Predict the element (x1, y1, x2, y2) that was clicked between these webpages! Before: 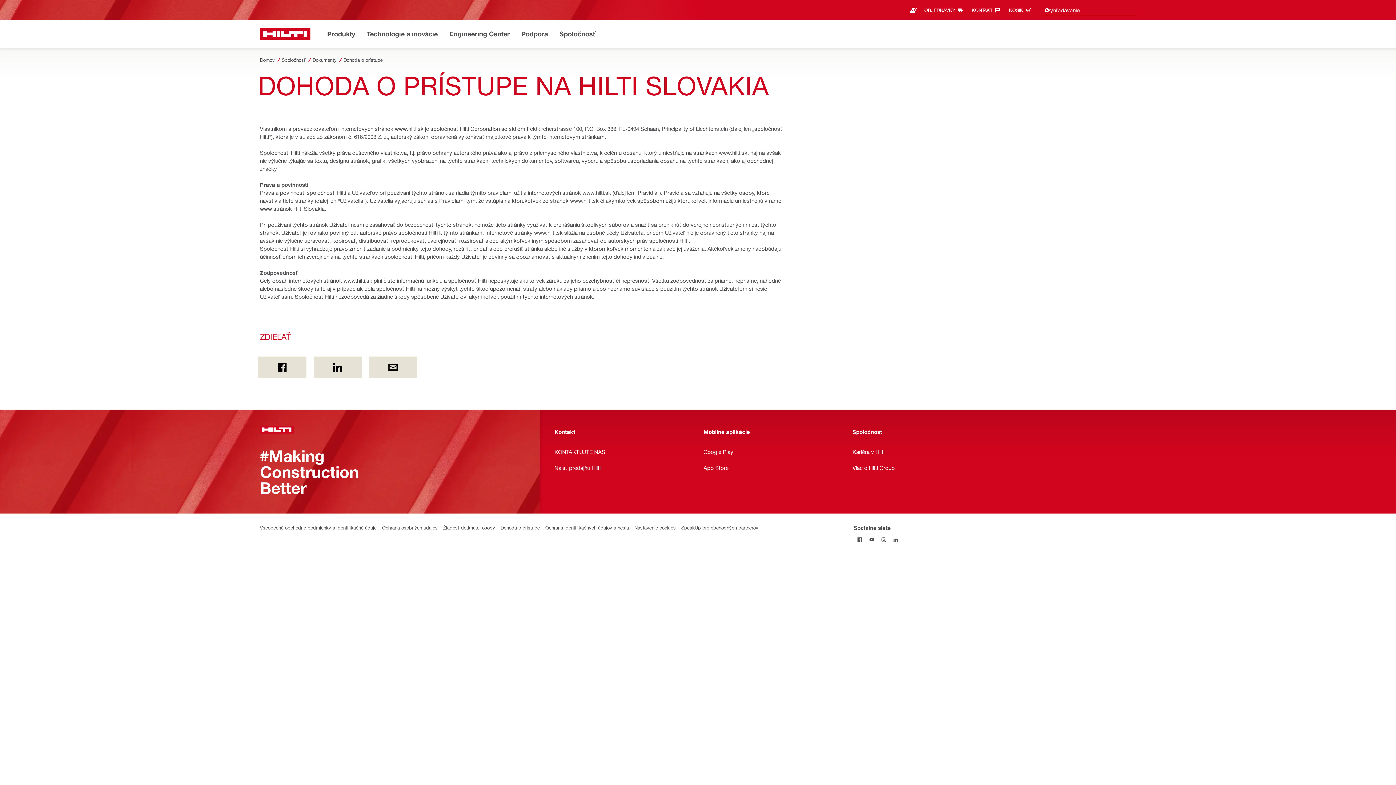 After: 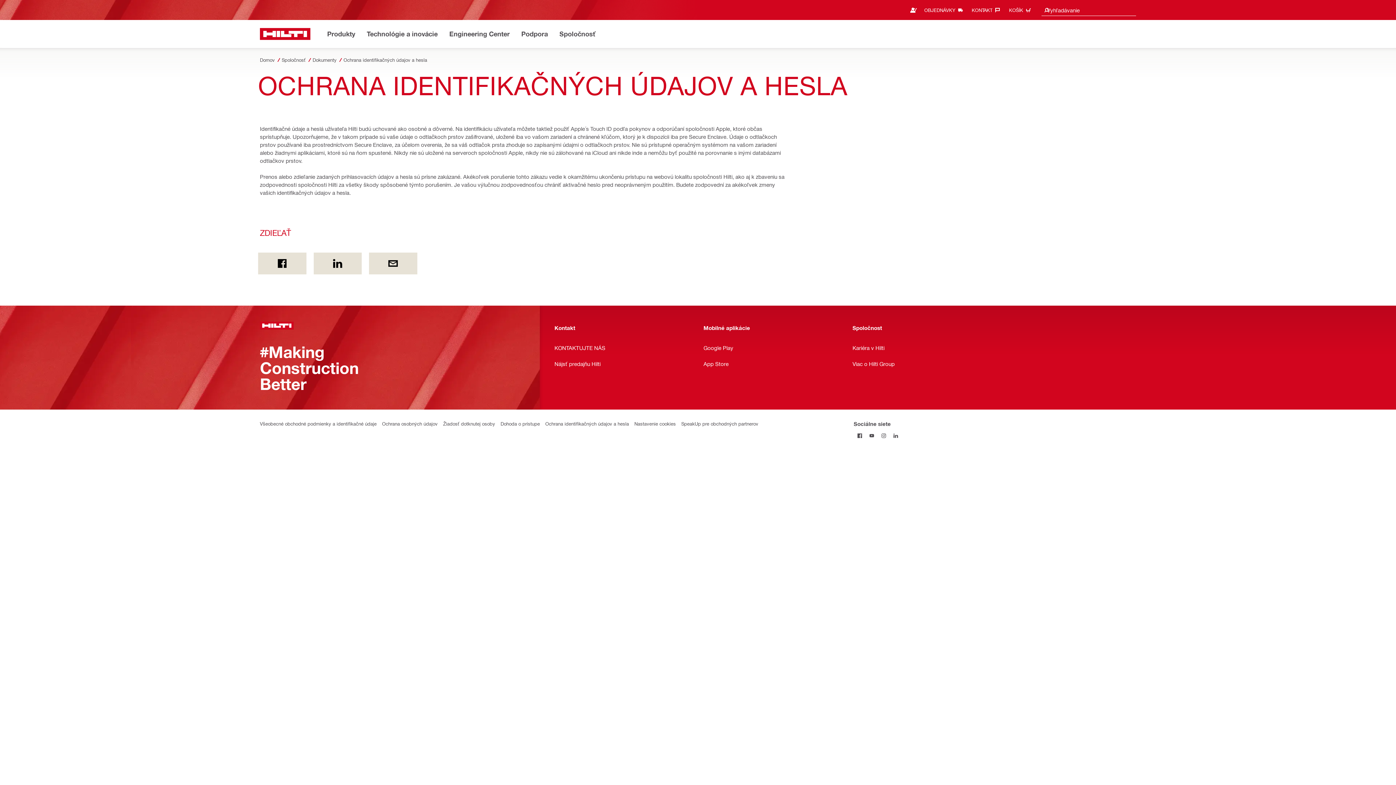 Action: bbox: (545, 524, 629, 532) label: Ochrana identifikačných údajov a hesla